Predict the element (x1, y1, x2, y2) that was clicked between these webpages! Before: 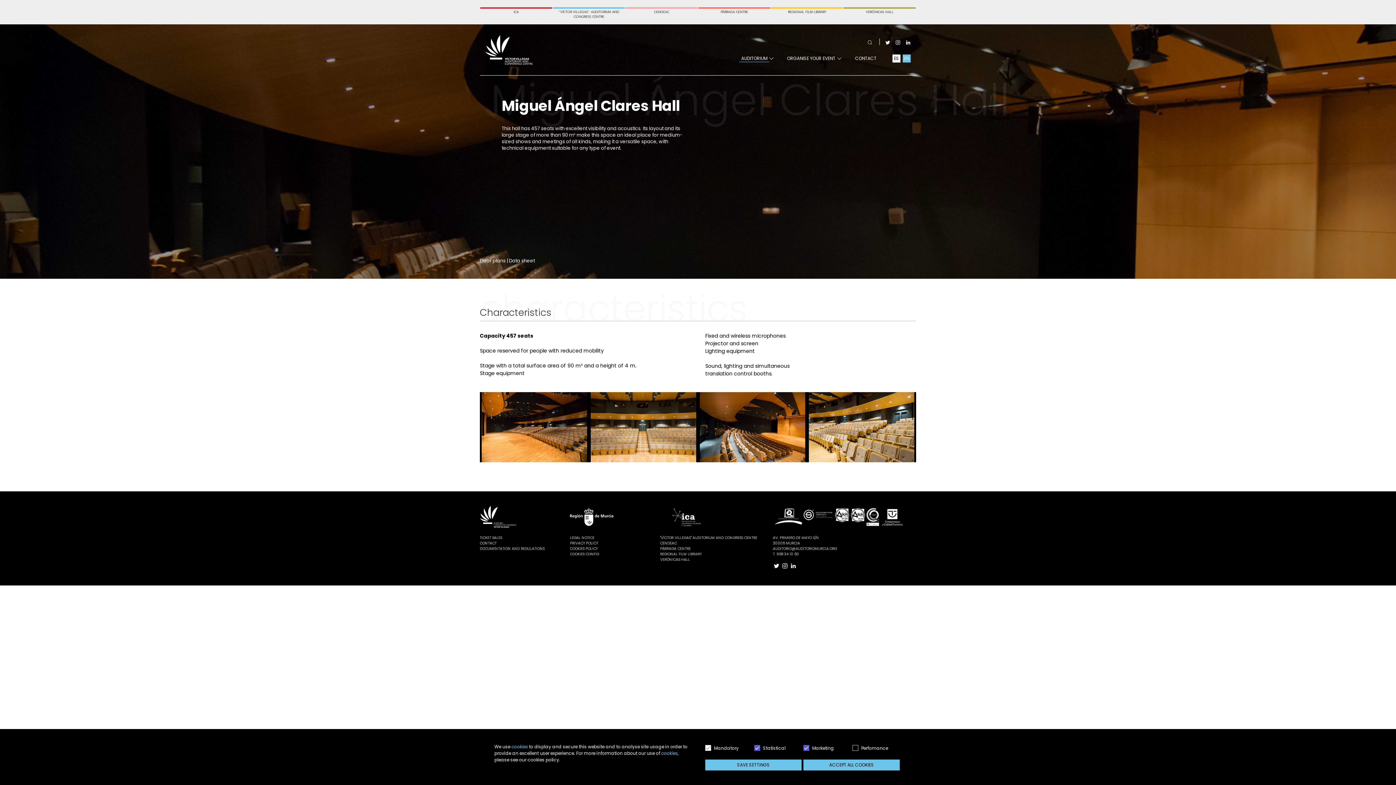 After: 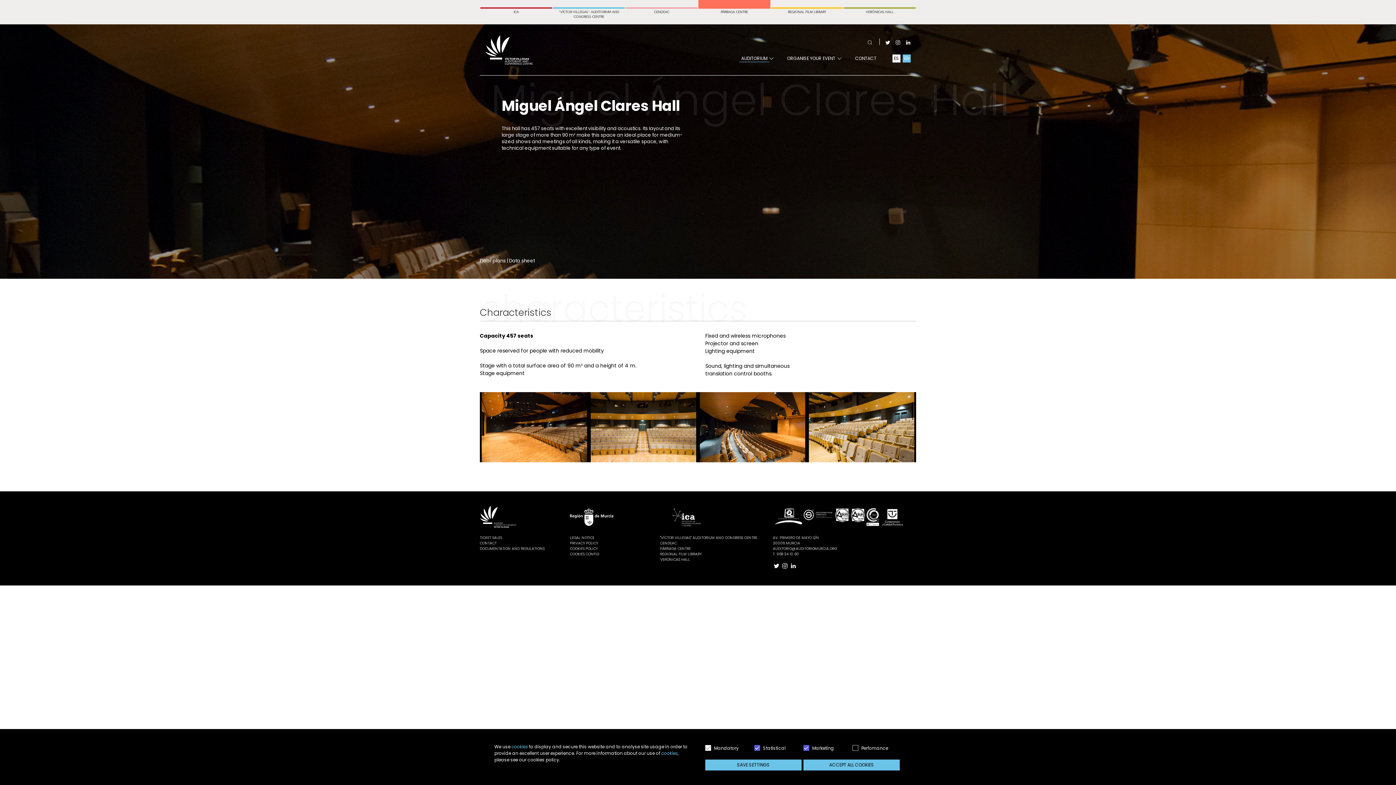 Action: label: PÁRRAGA CENTRE bbox: (698, 0, 770, 24)